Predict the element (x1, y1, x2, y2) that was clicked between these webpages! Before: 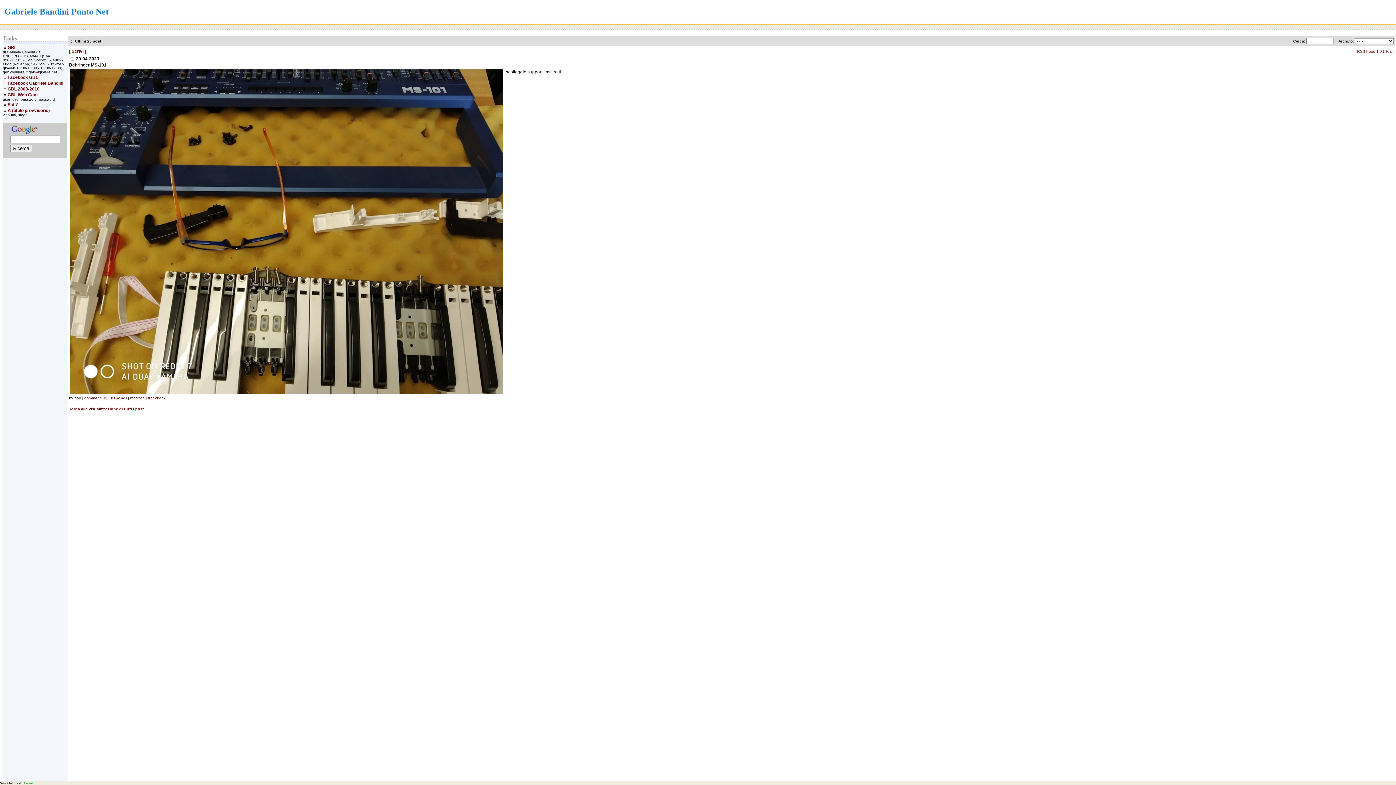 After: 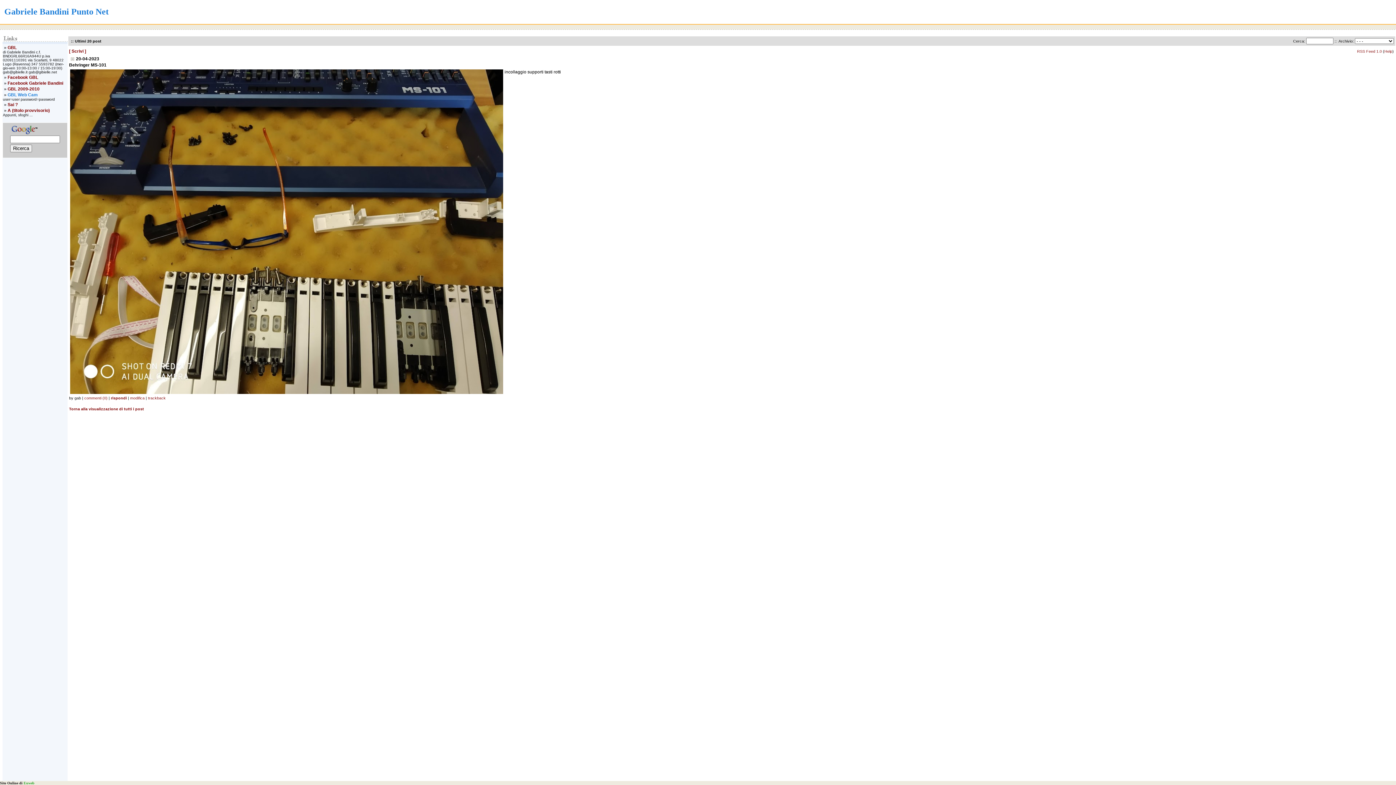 Action: label: GBL Web Cam bbox: (7, 92, 37, 97)